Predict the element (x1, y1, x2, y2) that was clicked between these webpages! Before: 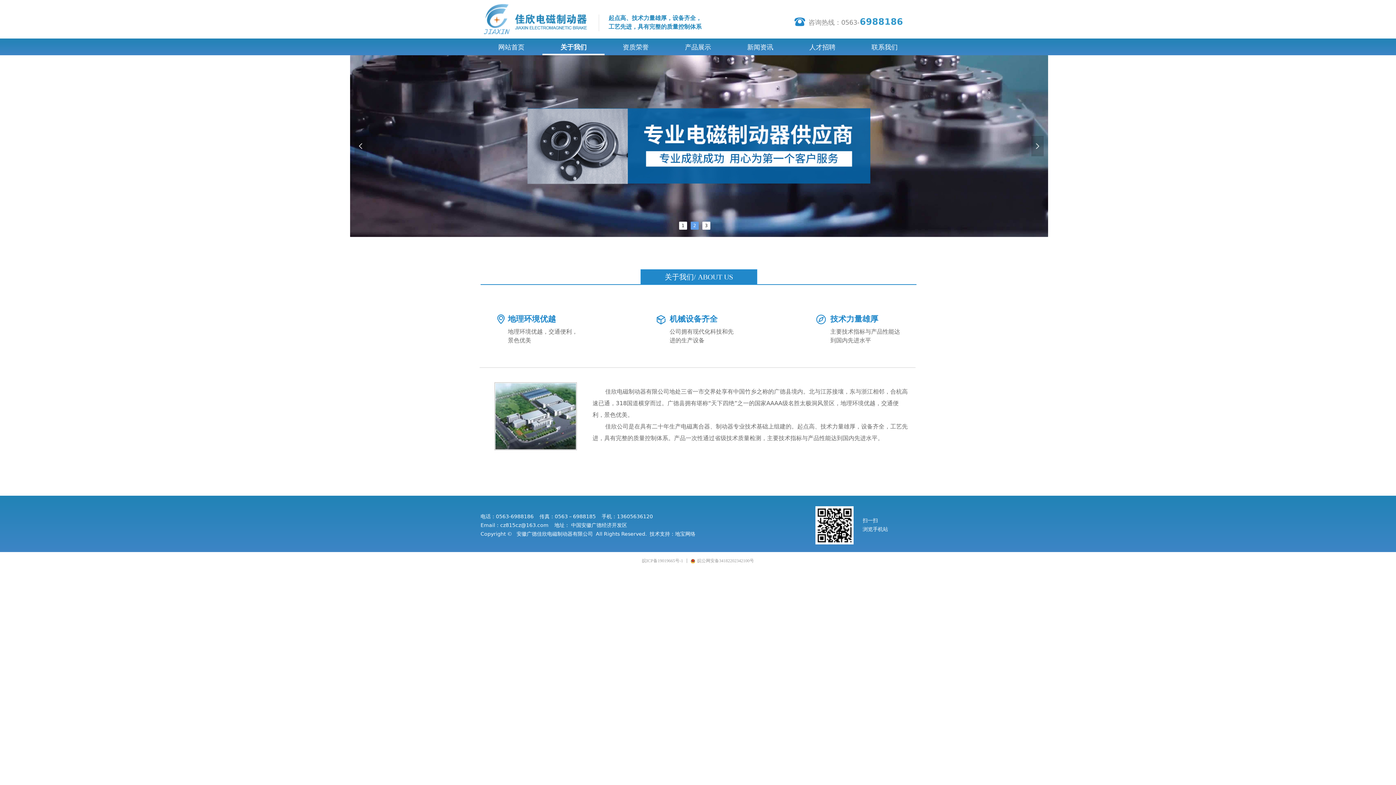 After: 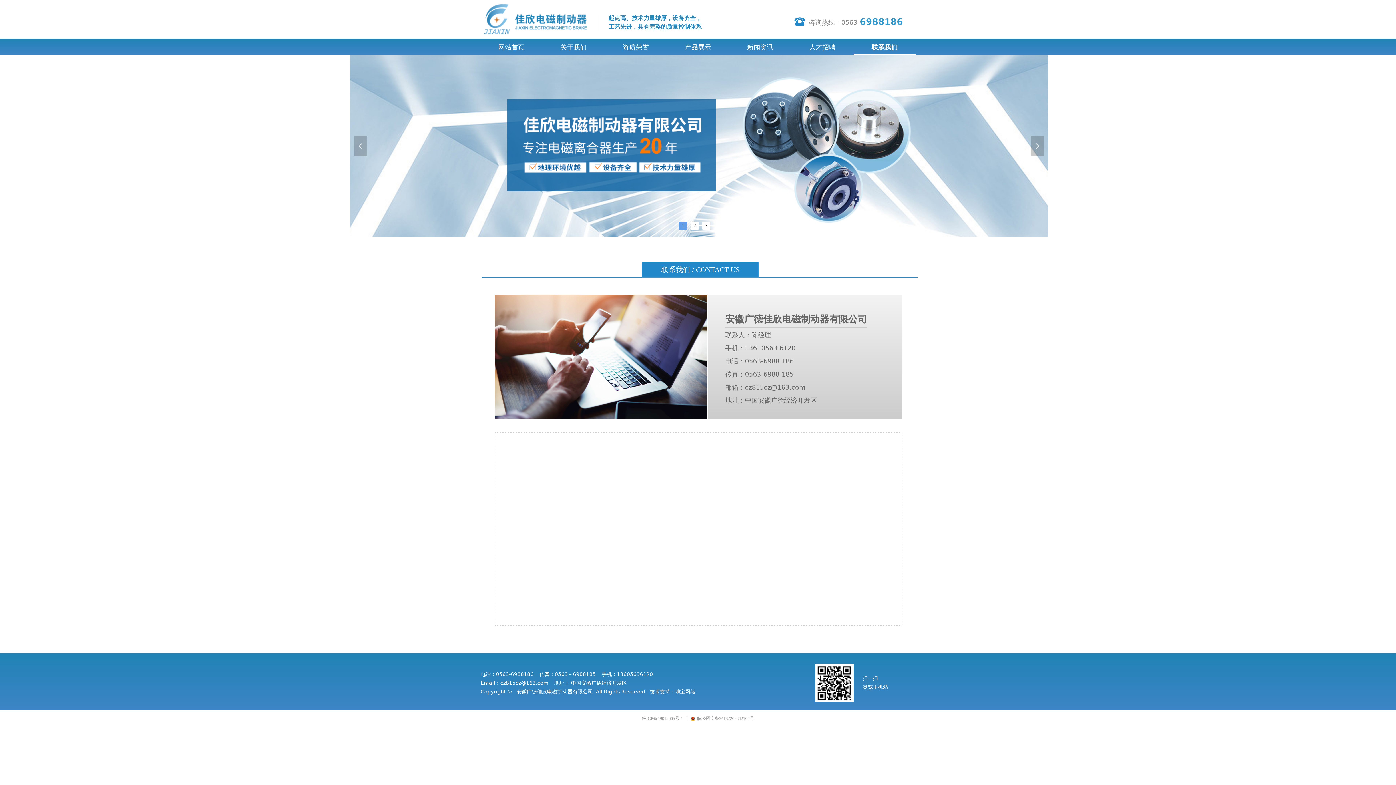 Action: bbox: (859, 38, 910, 55) label: 联系我们